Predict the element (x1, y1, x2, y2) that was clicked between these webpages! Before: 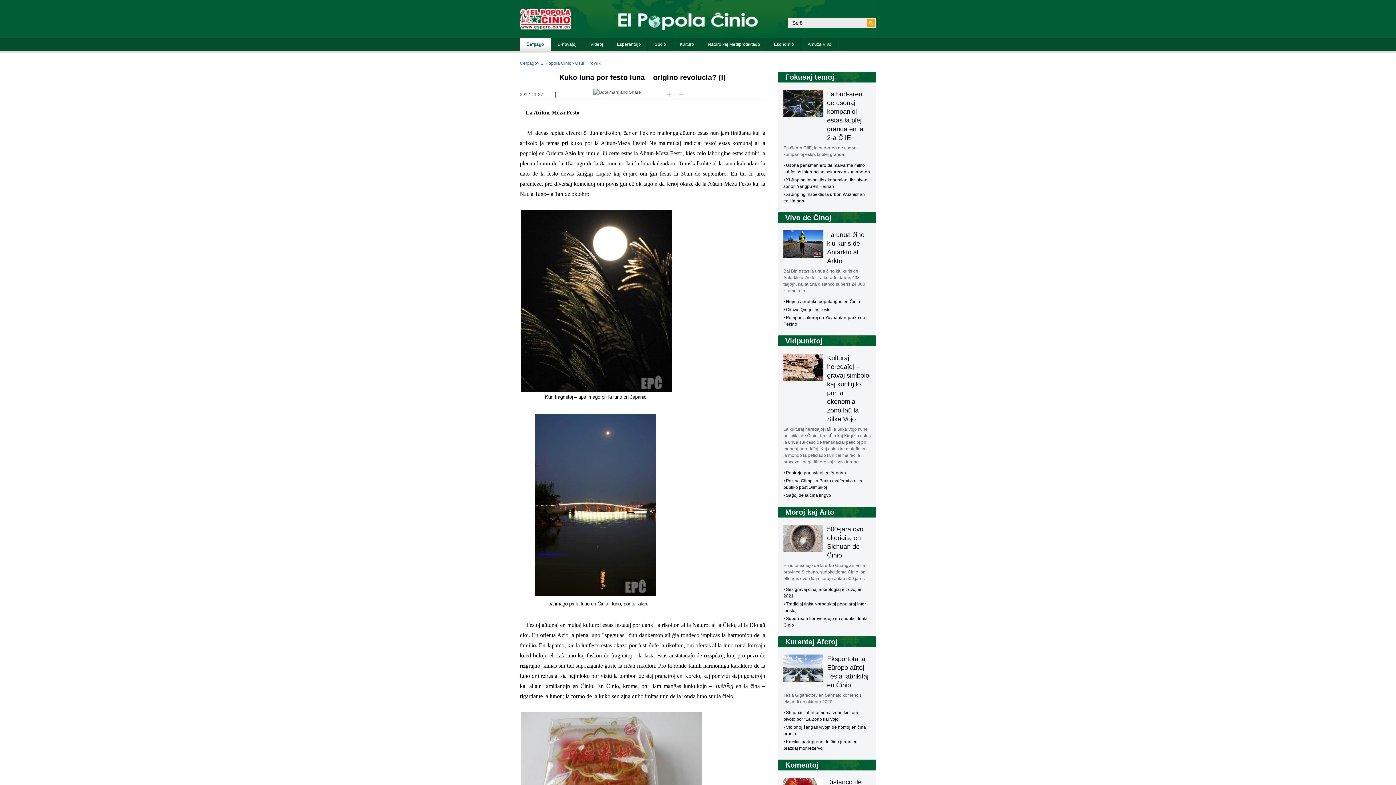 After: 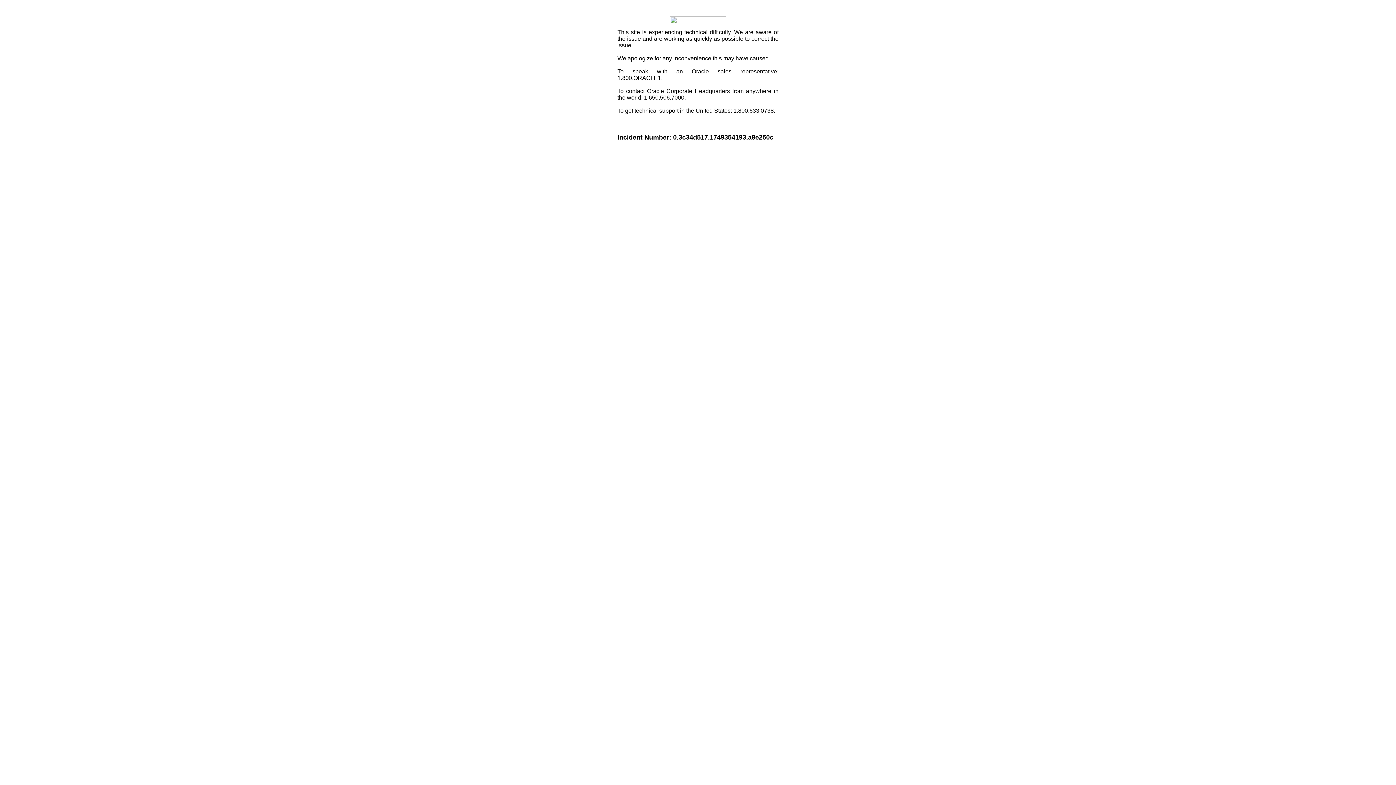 Action: bbox: (593, 89, 641, 94)